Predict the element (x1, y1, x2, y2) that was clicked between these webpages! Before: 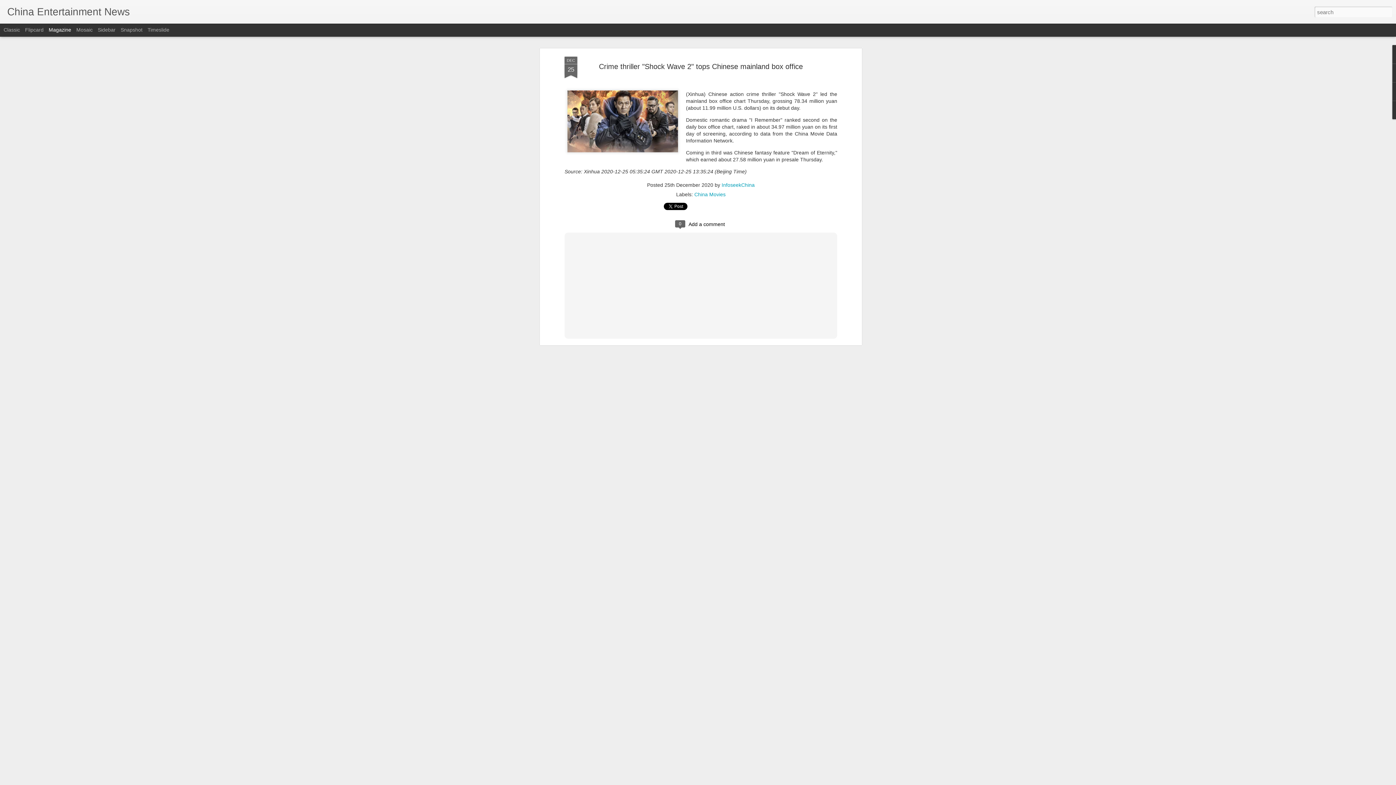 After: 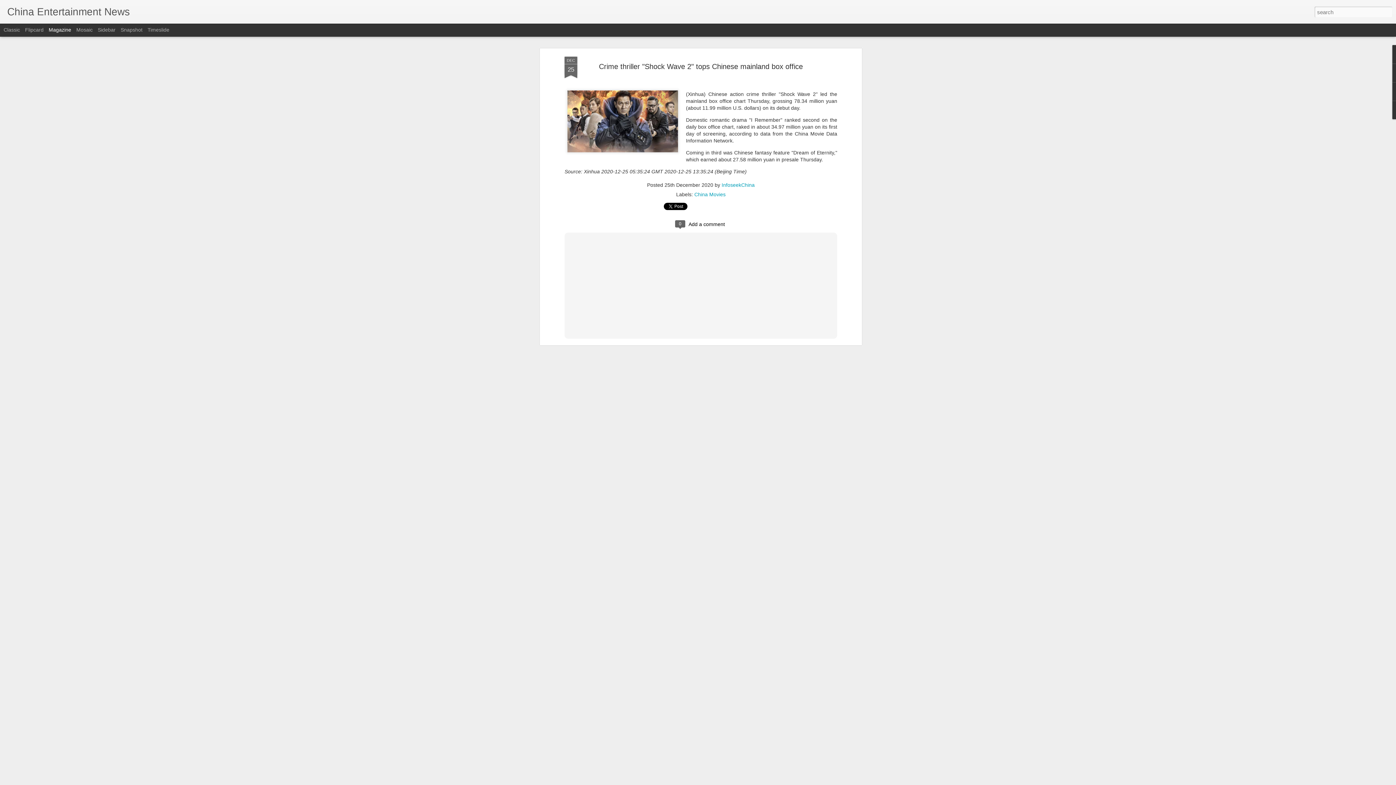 Action: label: Crime thriller "Shock Wave 2" tops Chinese mainland box office bbox: (599, 62, 803, 70)